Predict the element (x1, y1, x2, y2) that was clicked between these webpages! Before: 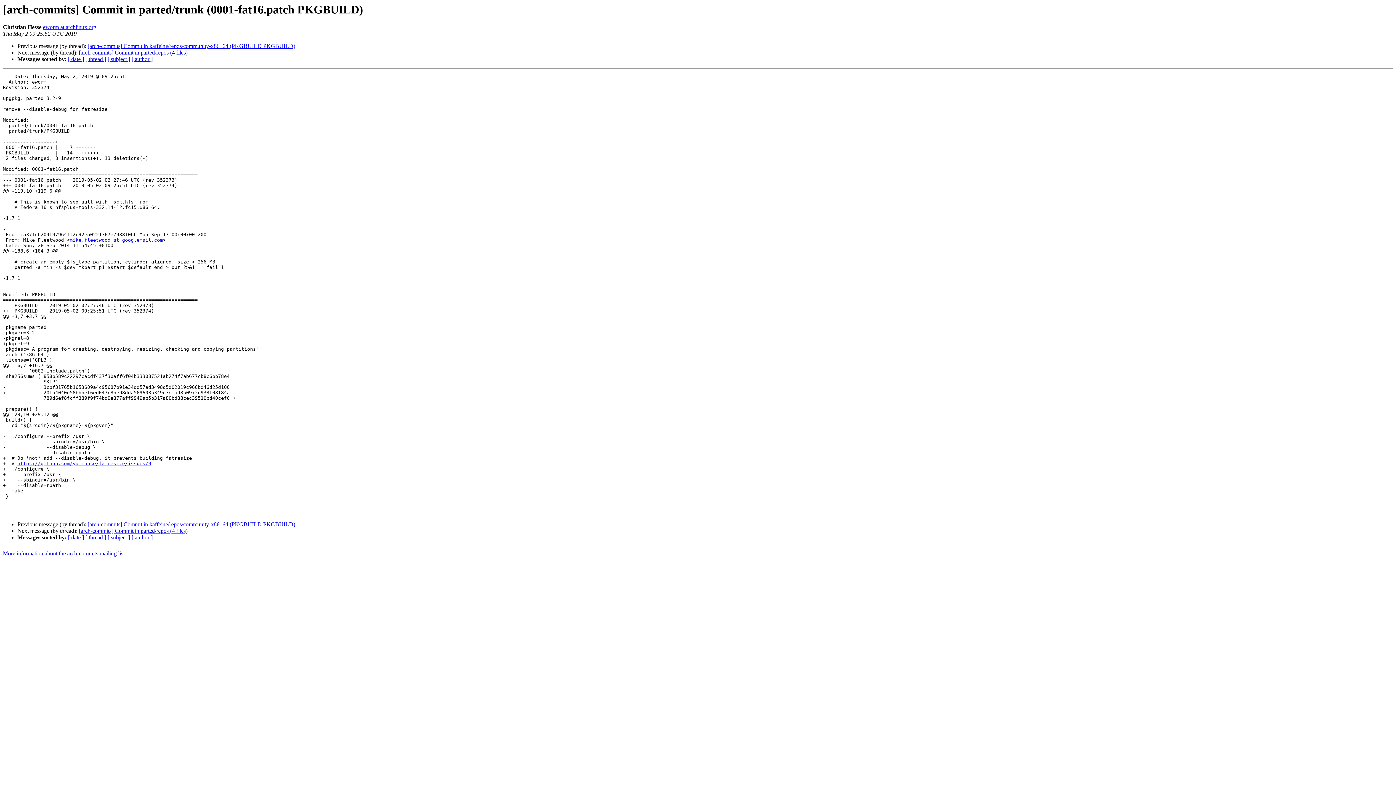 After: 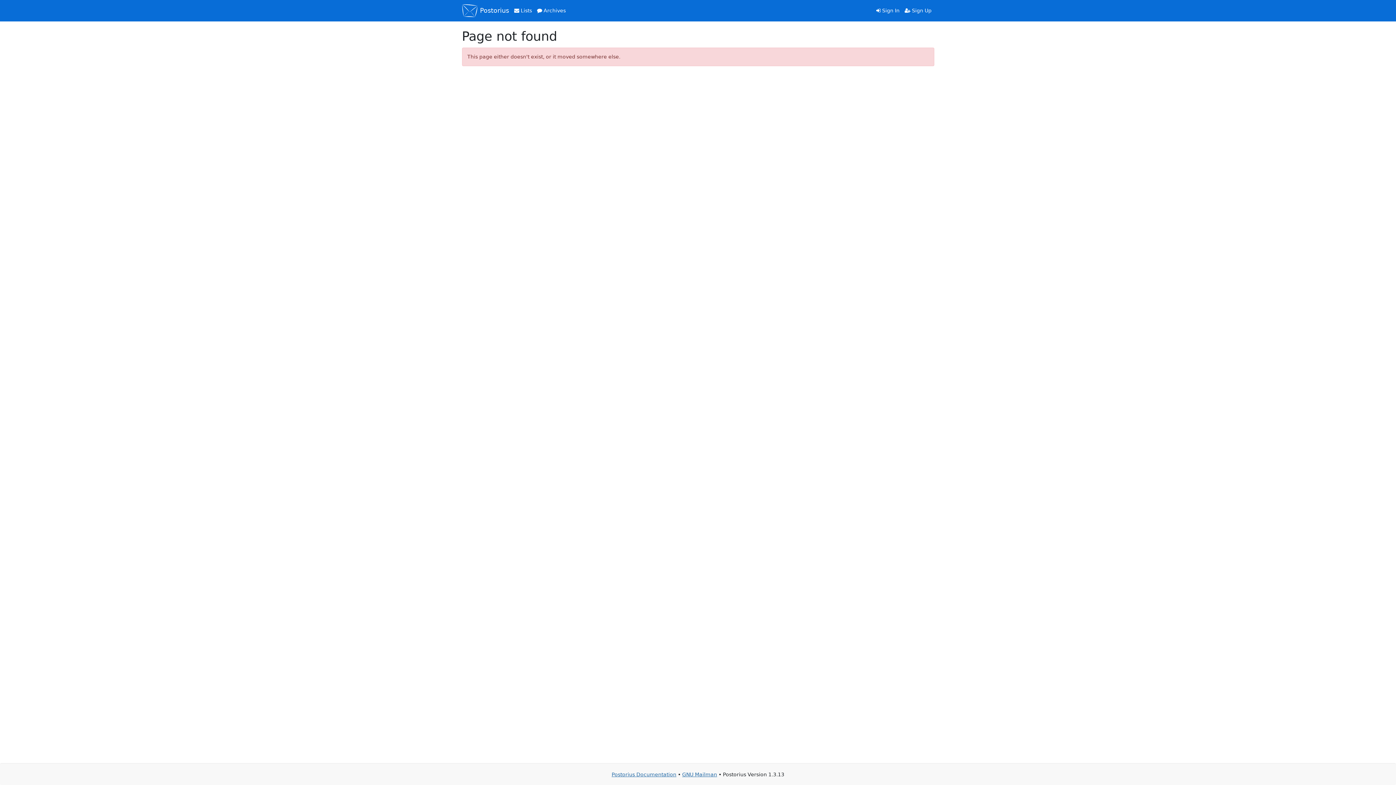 Action: bbox: (2, 550, 124, 556) label: More information about the arch-commits mailing list